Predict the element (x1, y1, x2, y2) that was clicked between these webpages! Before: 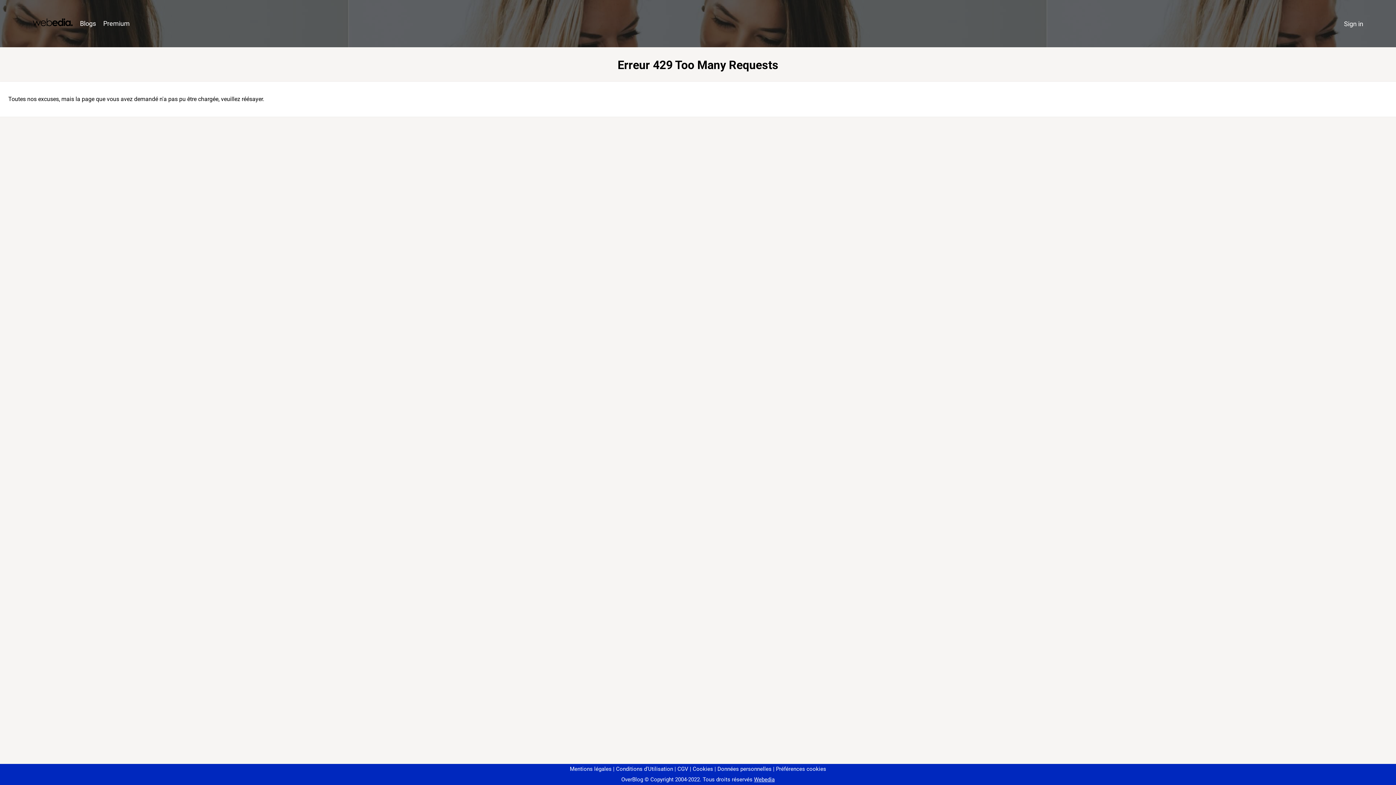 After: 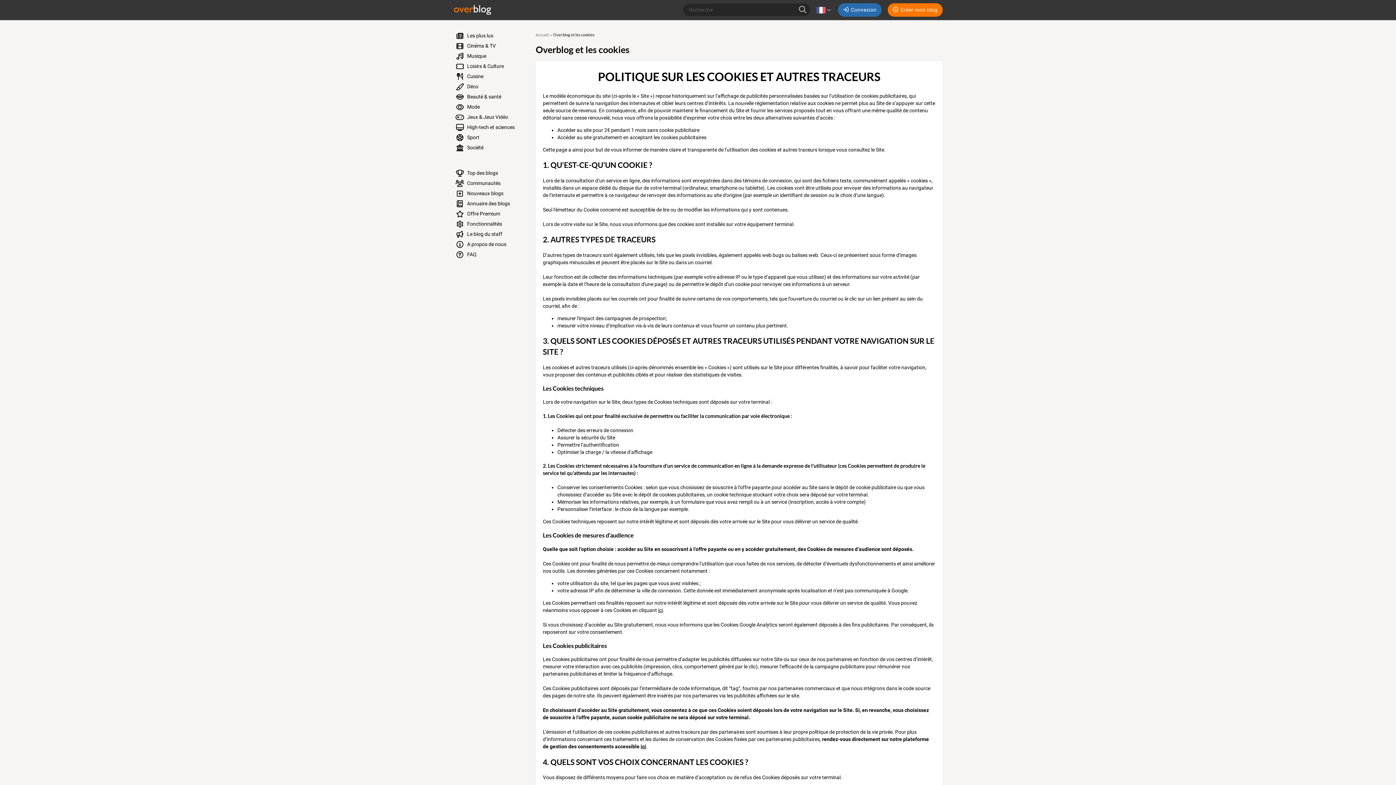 Action: label: Cookies bbox: (690, 766, 713, 772)